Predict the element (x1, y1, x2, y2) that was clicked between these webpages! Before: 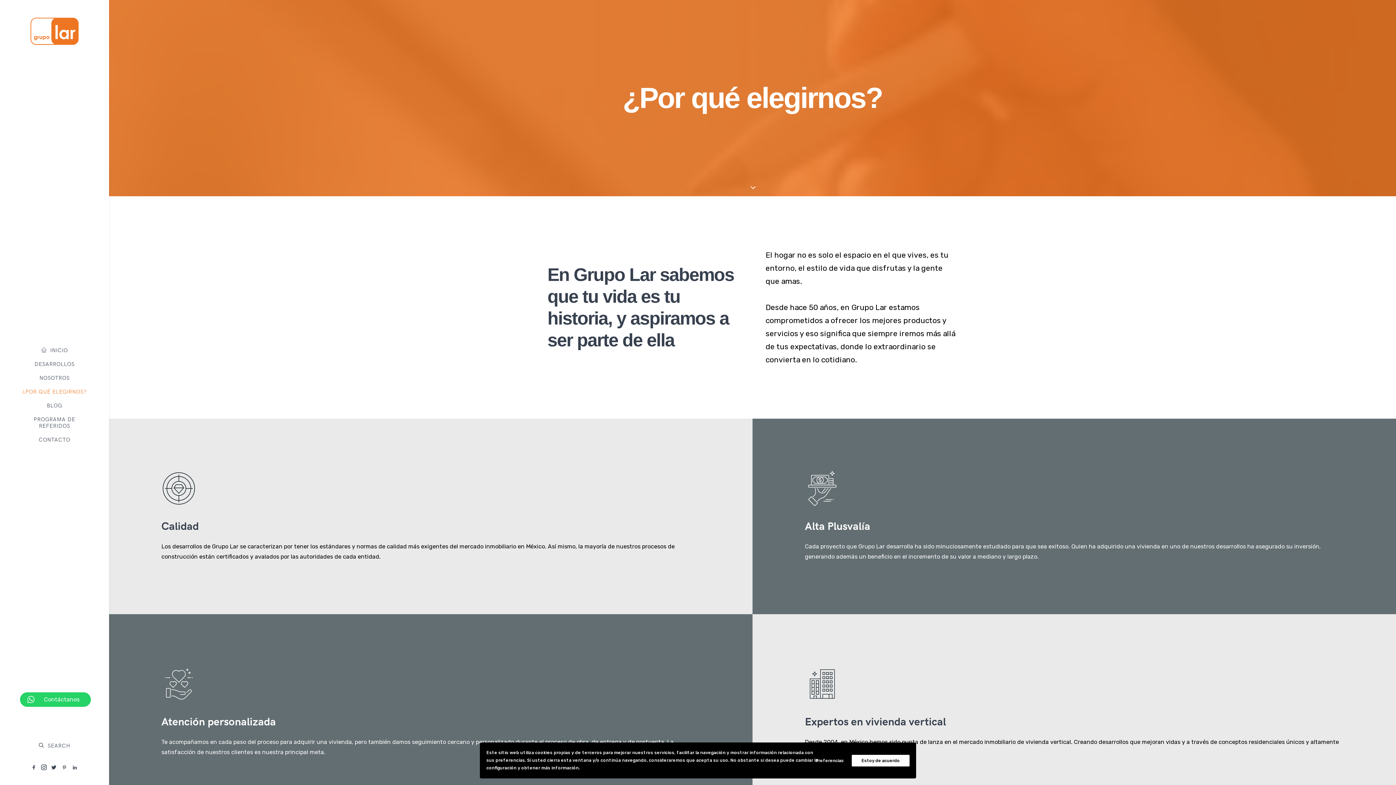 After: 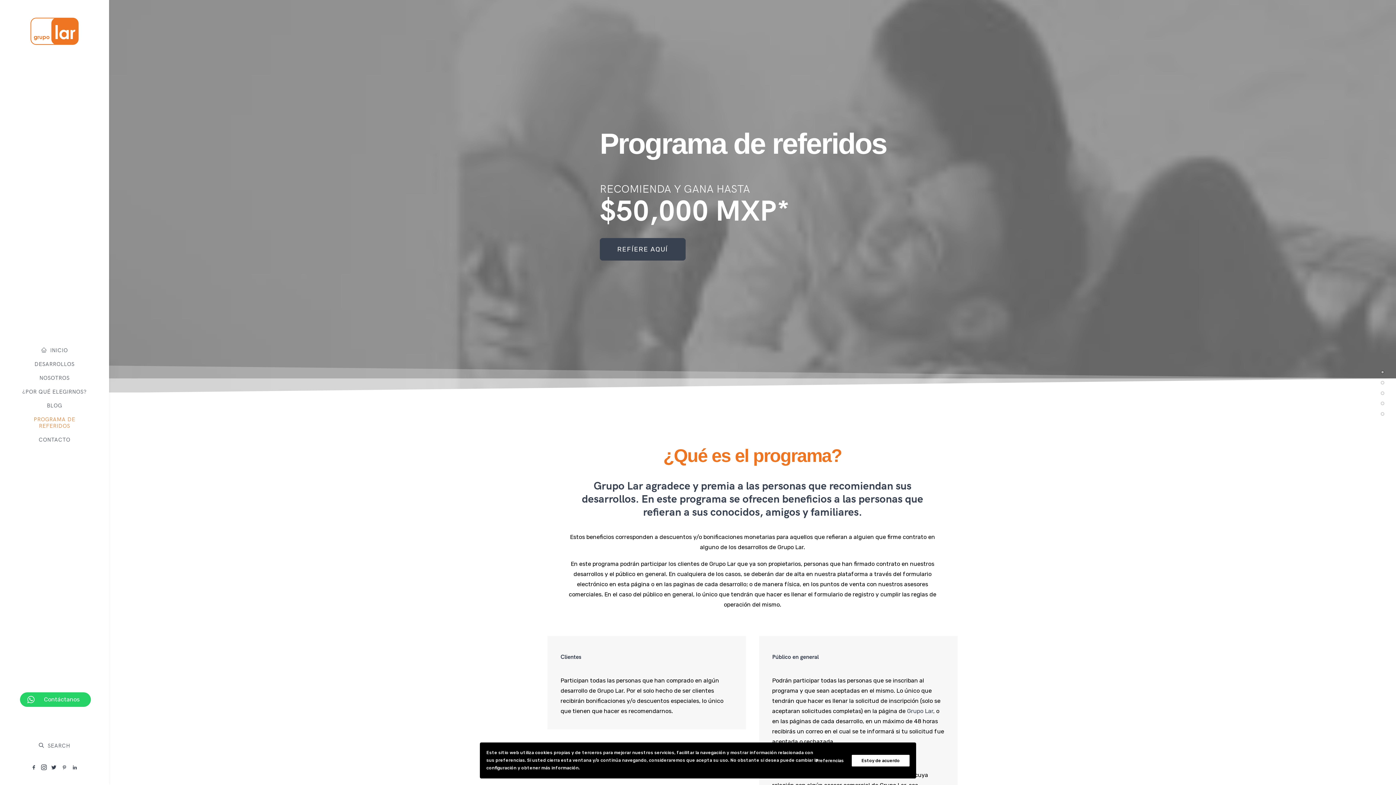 Action: label: PROGRAMA DE REFERIDOS bbox: (0, 412, 109, 433)